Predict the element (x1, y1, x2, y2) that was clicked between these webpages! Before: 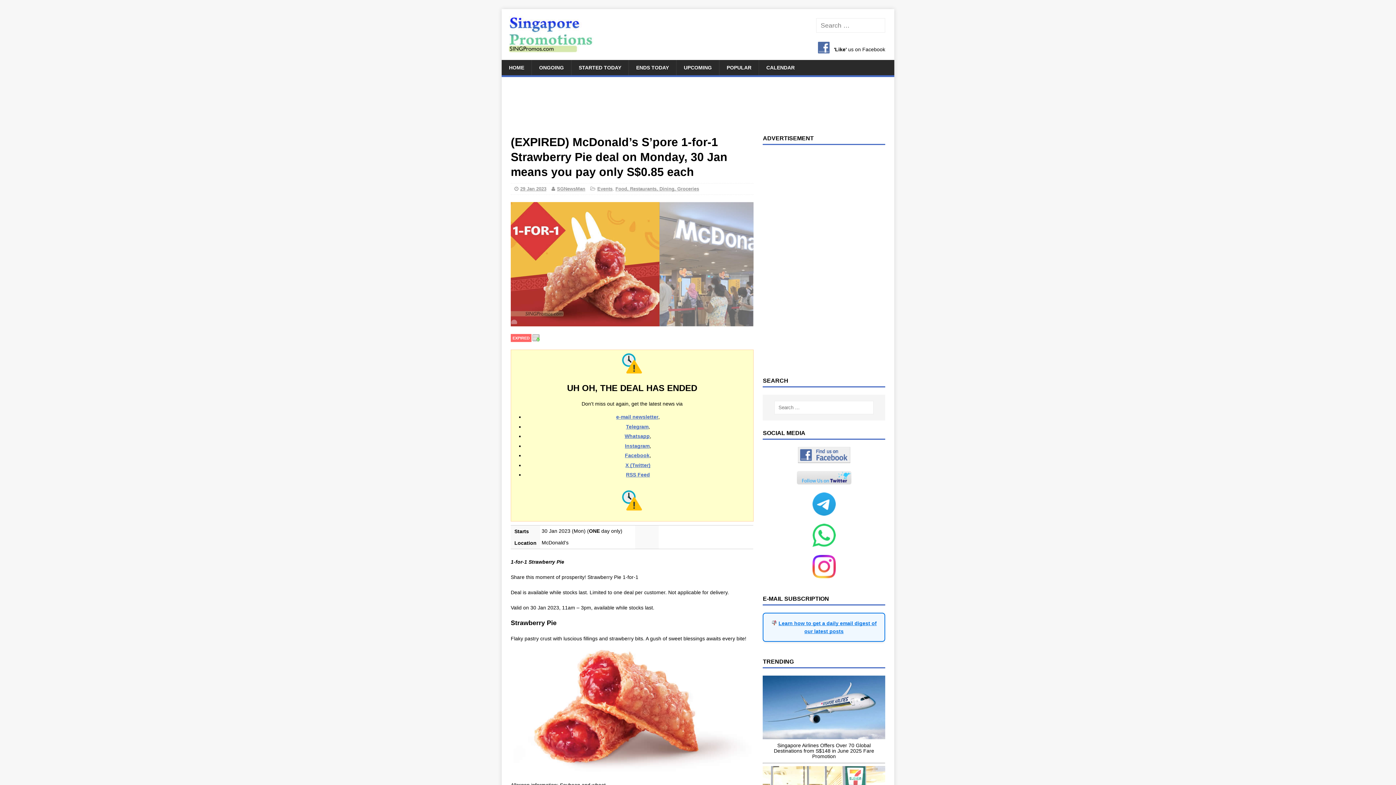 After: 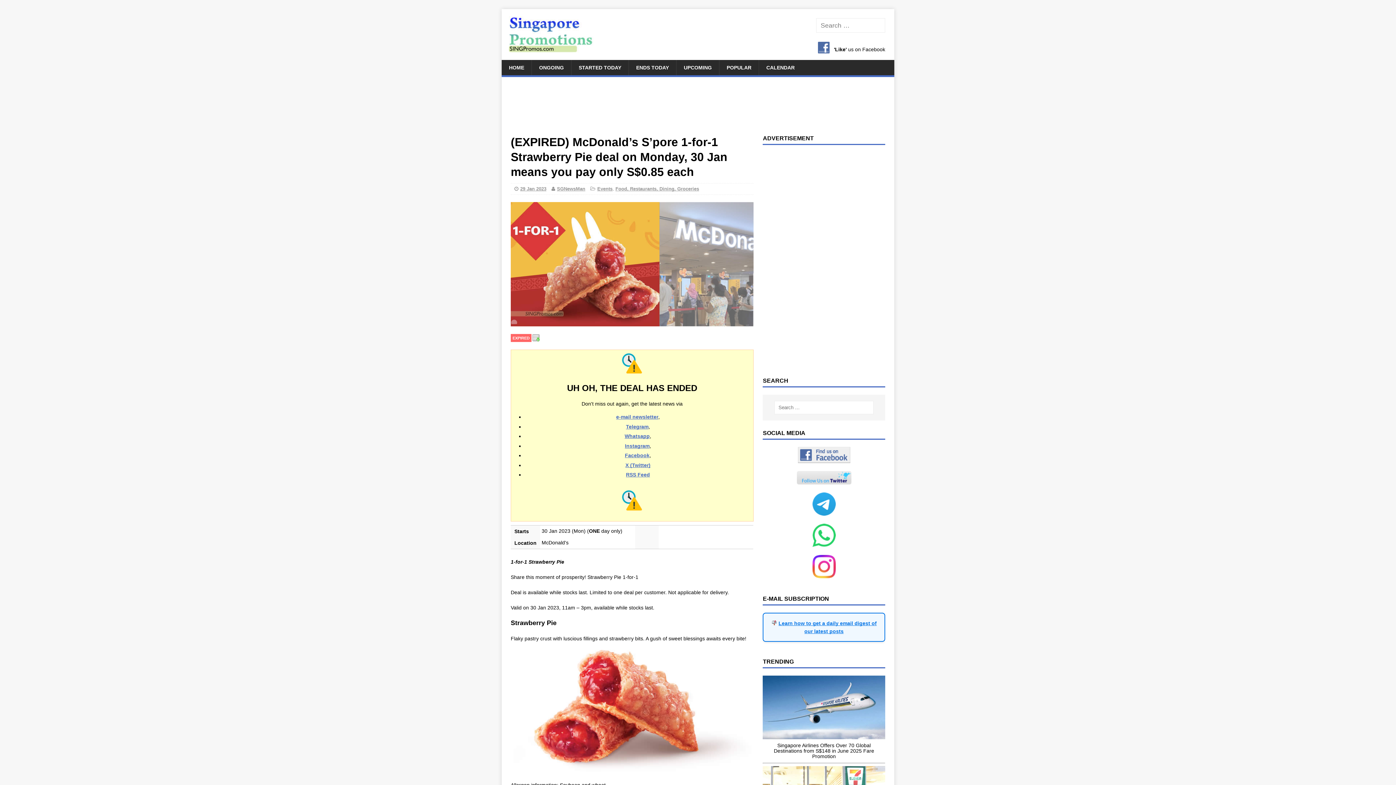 Action: bbox: (798, 456, 850, 462)